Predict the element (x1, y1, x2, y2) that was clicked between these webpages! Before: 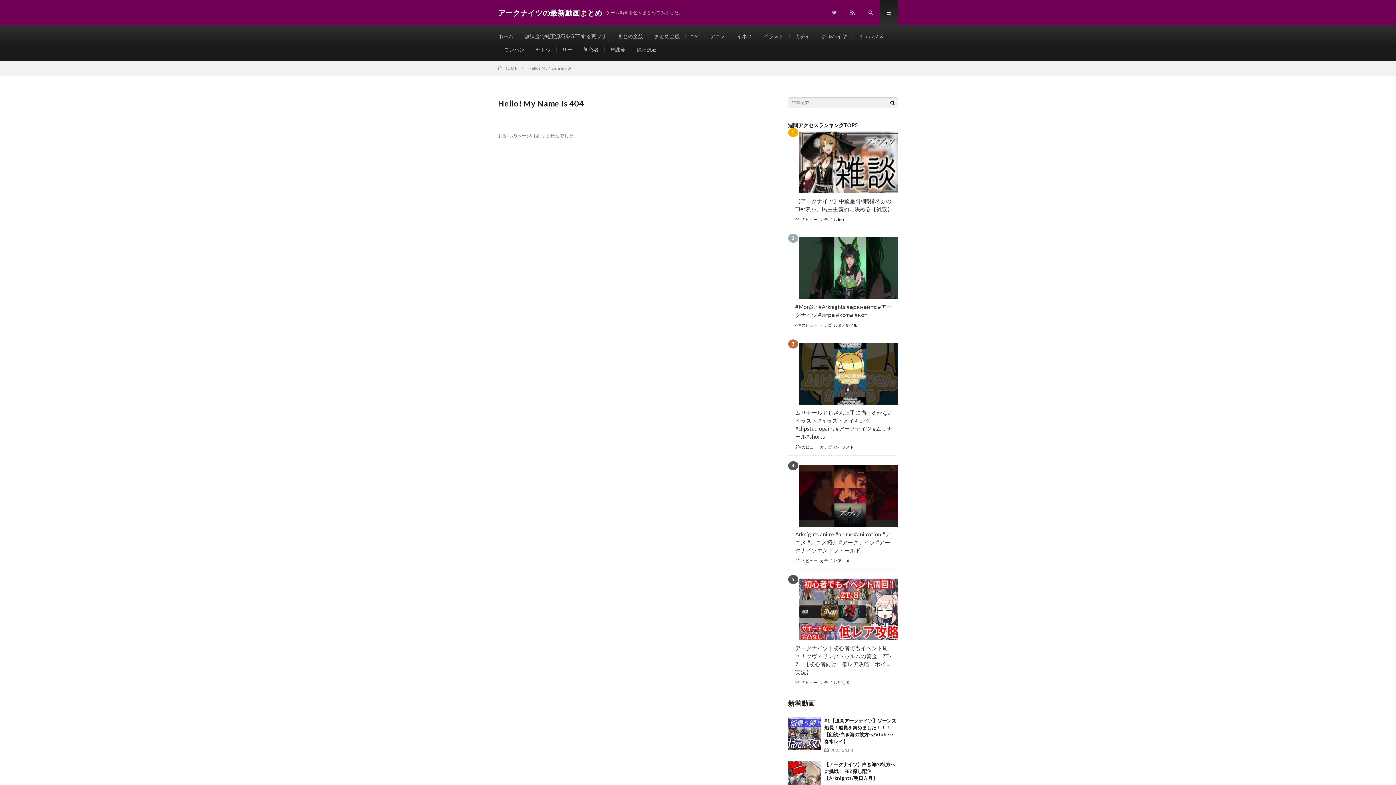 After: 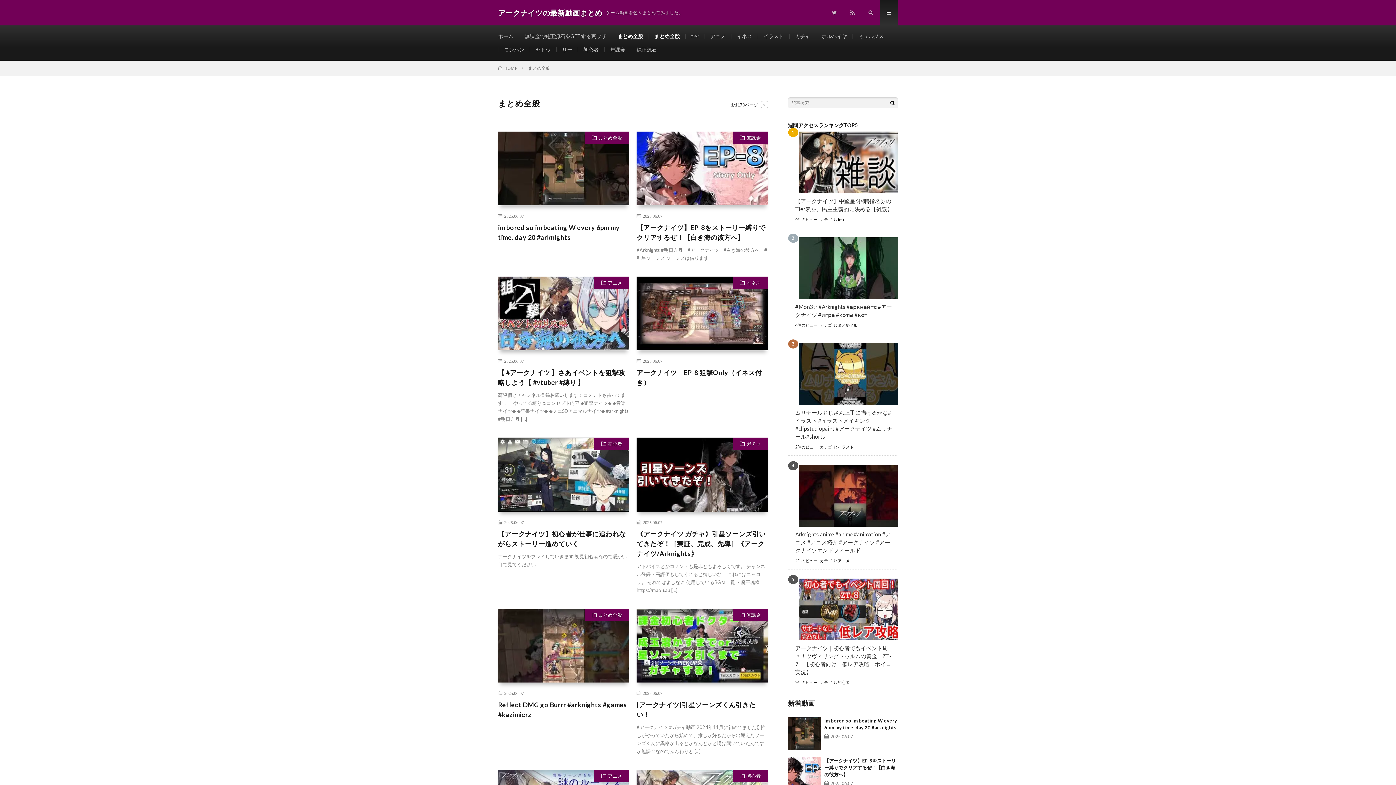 Action: label: まとめ全般 bbox: (838, 322, 858, 327)